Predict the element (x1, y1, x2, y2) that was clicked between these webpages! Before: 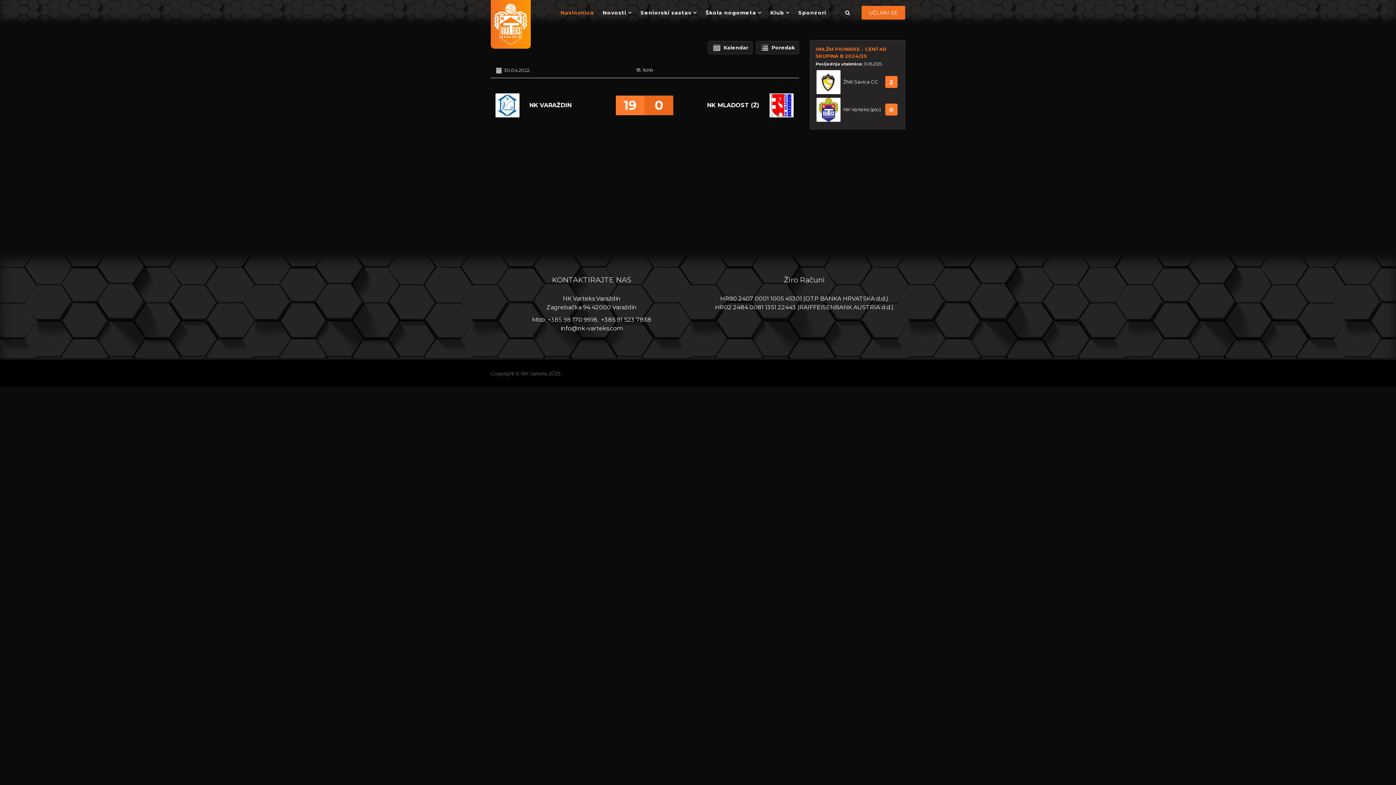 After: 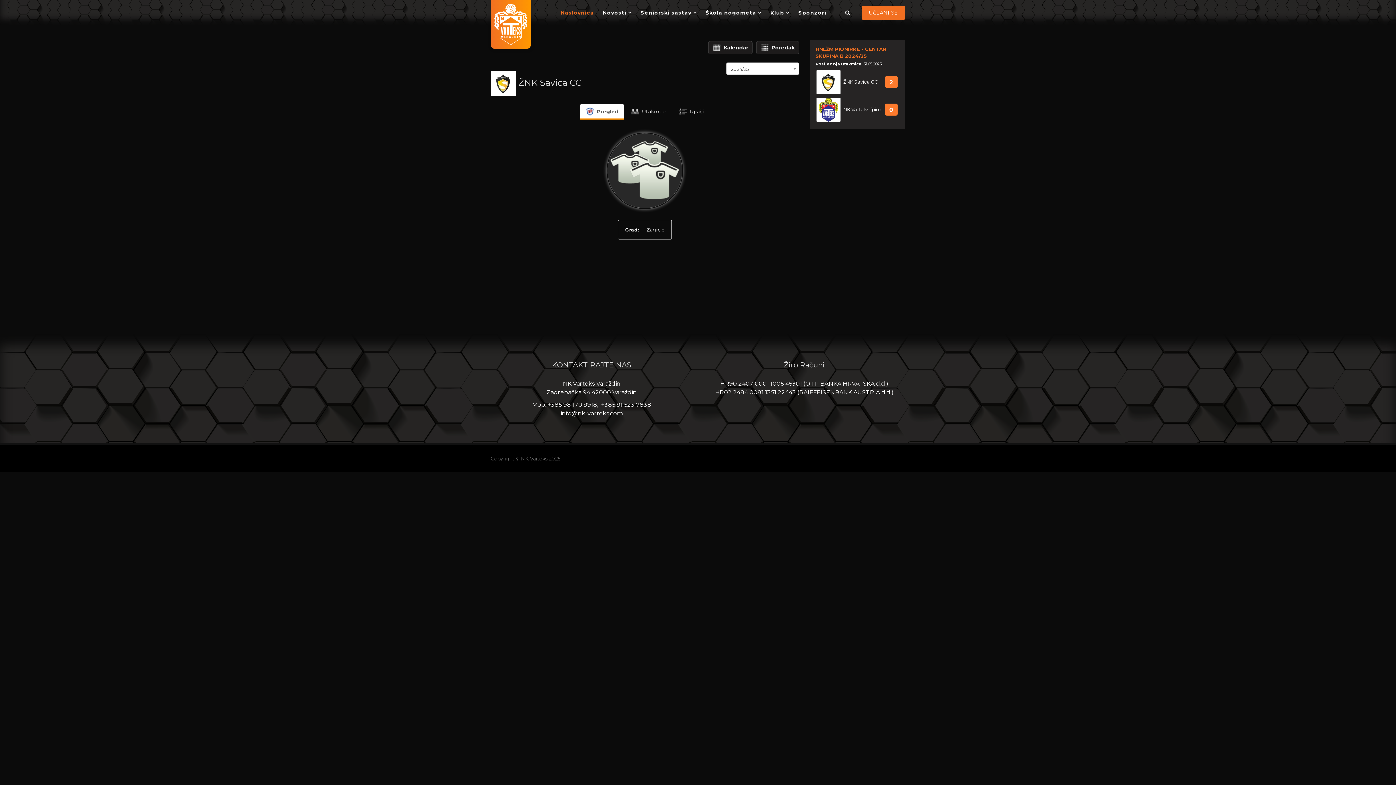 Action: bbox: (843, 79, 878, 84) label: ŽNK Savica CC